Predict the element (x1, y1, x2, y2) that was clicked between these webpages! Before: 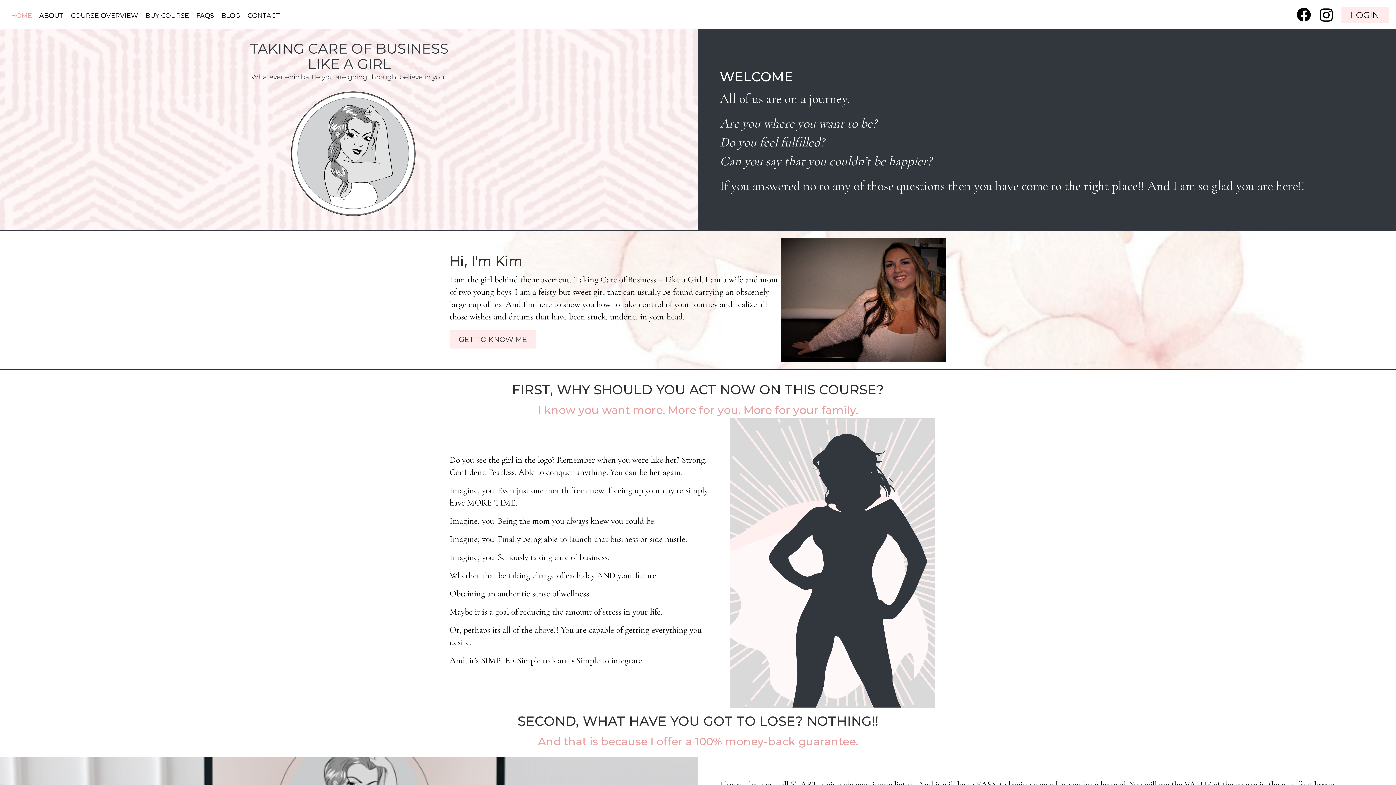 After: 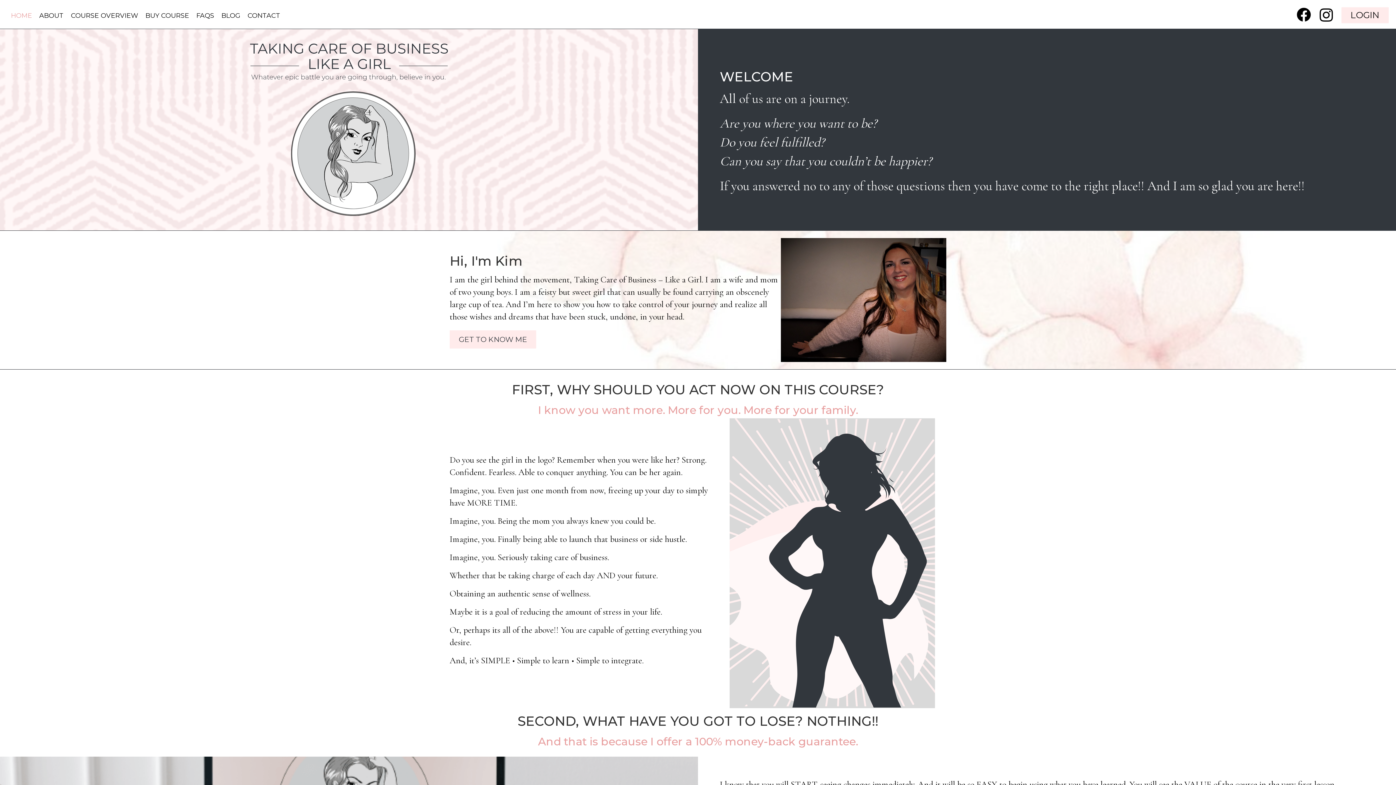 Action: bbox: (7, 7, 35, 23) label: HOME